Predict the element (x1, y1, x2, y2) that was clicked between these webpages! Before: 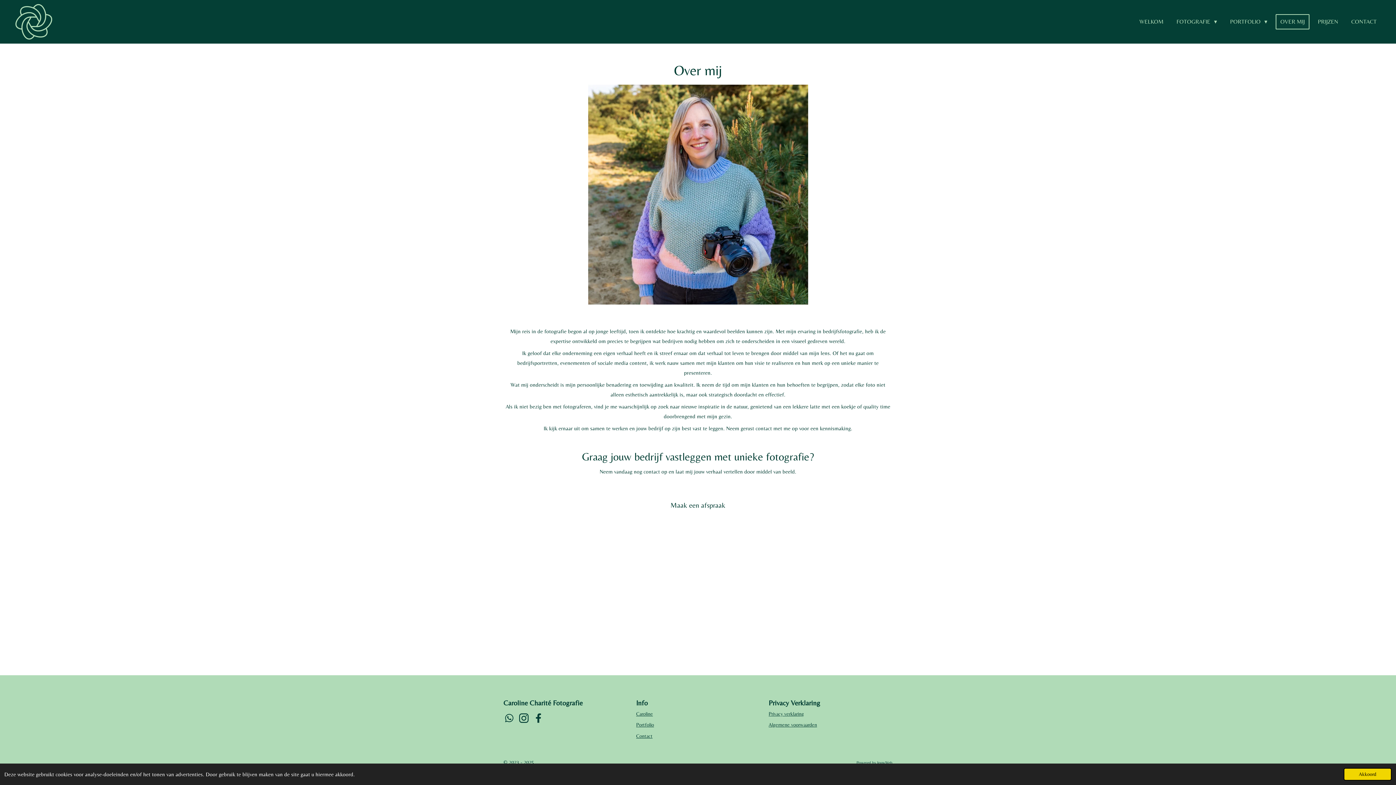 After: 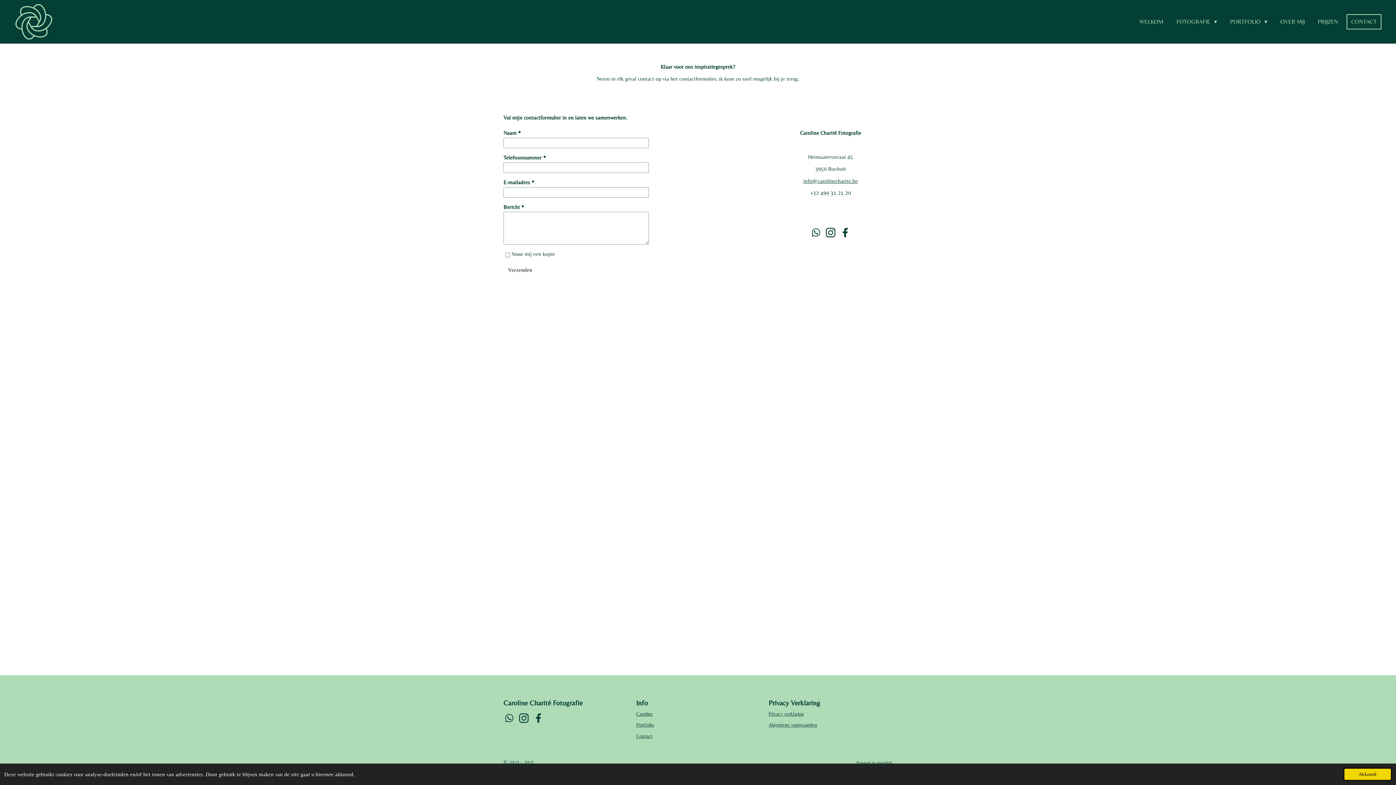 Action: bbox: (503, 495, 892, 515) label: Maak een afspraak